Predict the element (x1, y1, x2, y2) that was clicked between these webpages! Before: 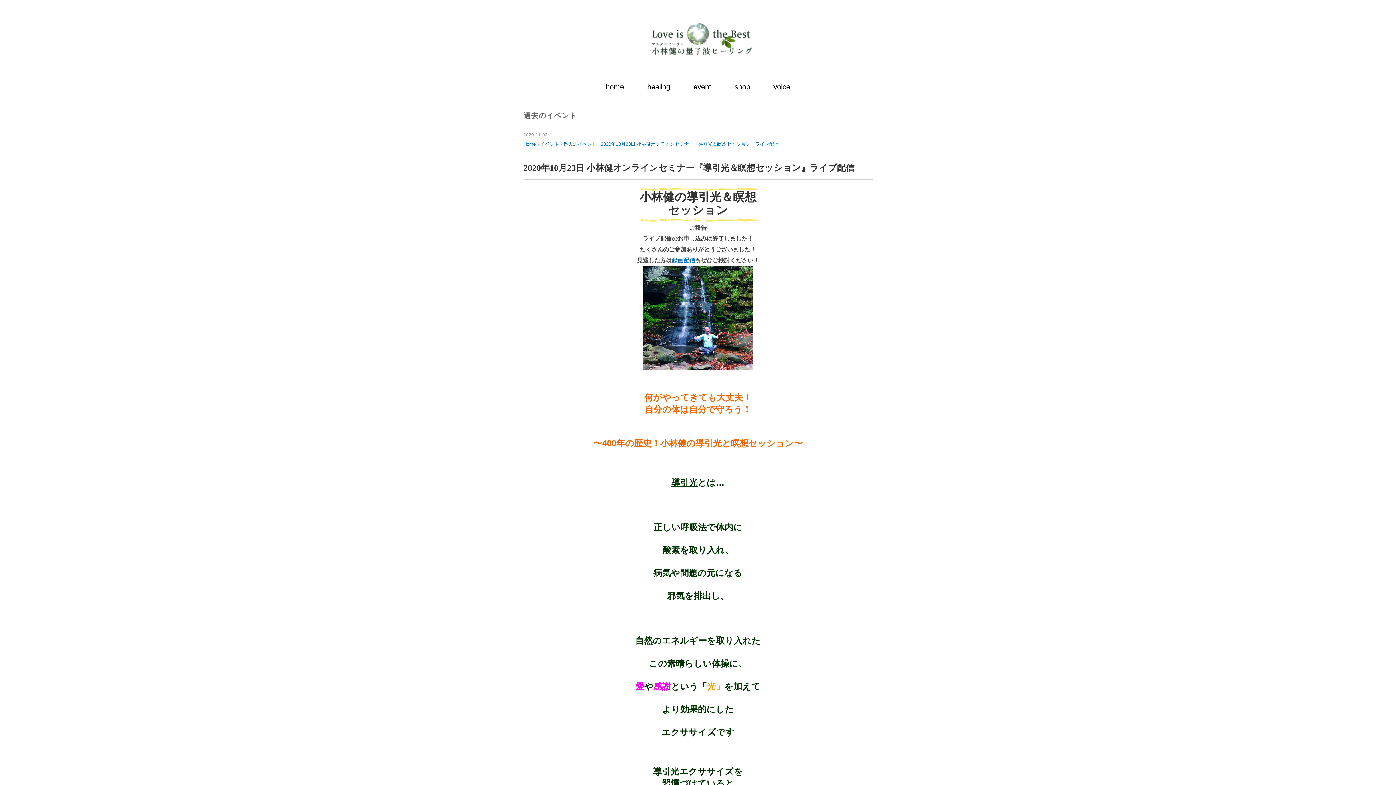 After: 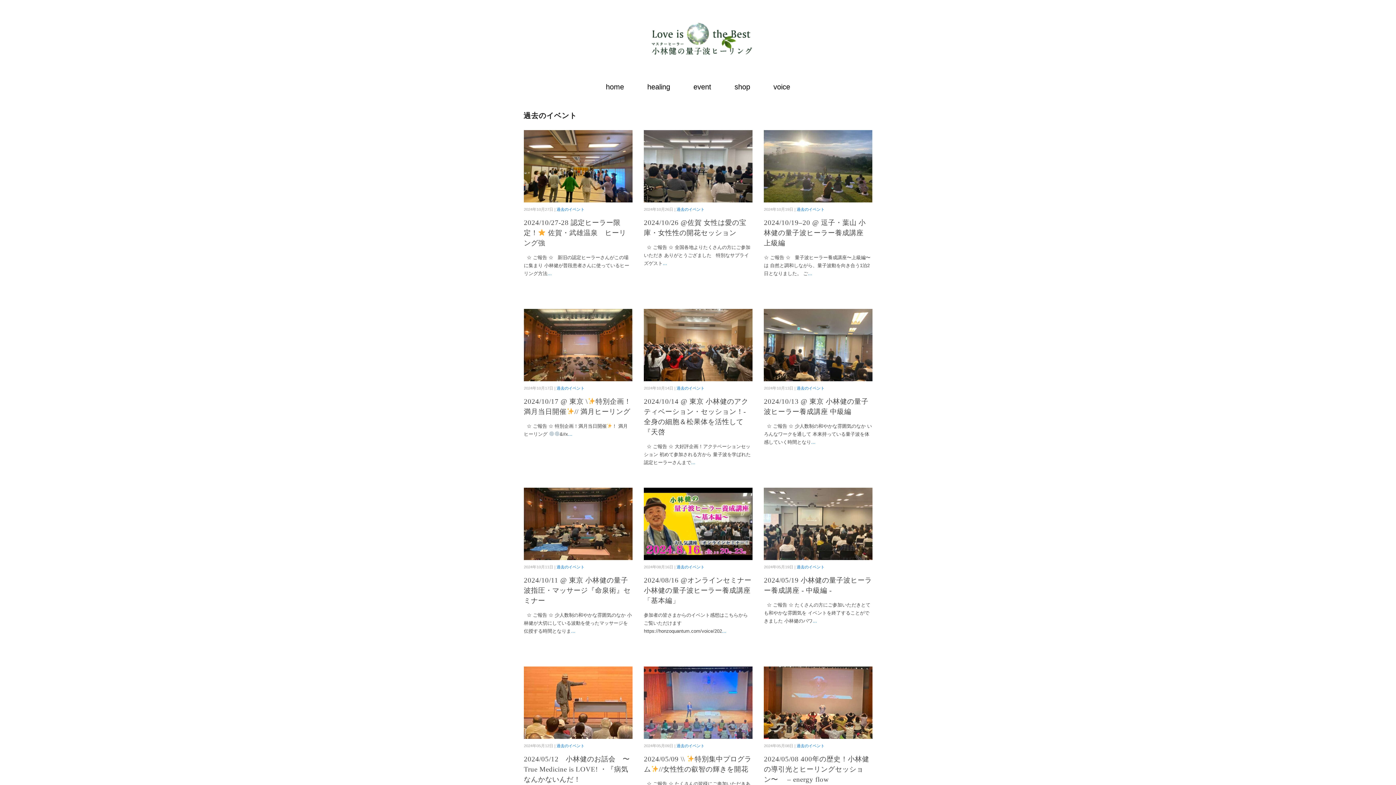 Action: label: 過去のイベント bbox: (523, 111, 577, 119)